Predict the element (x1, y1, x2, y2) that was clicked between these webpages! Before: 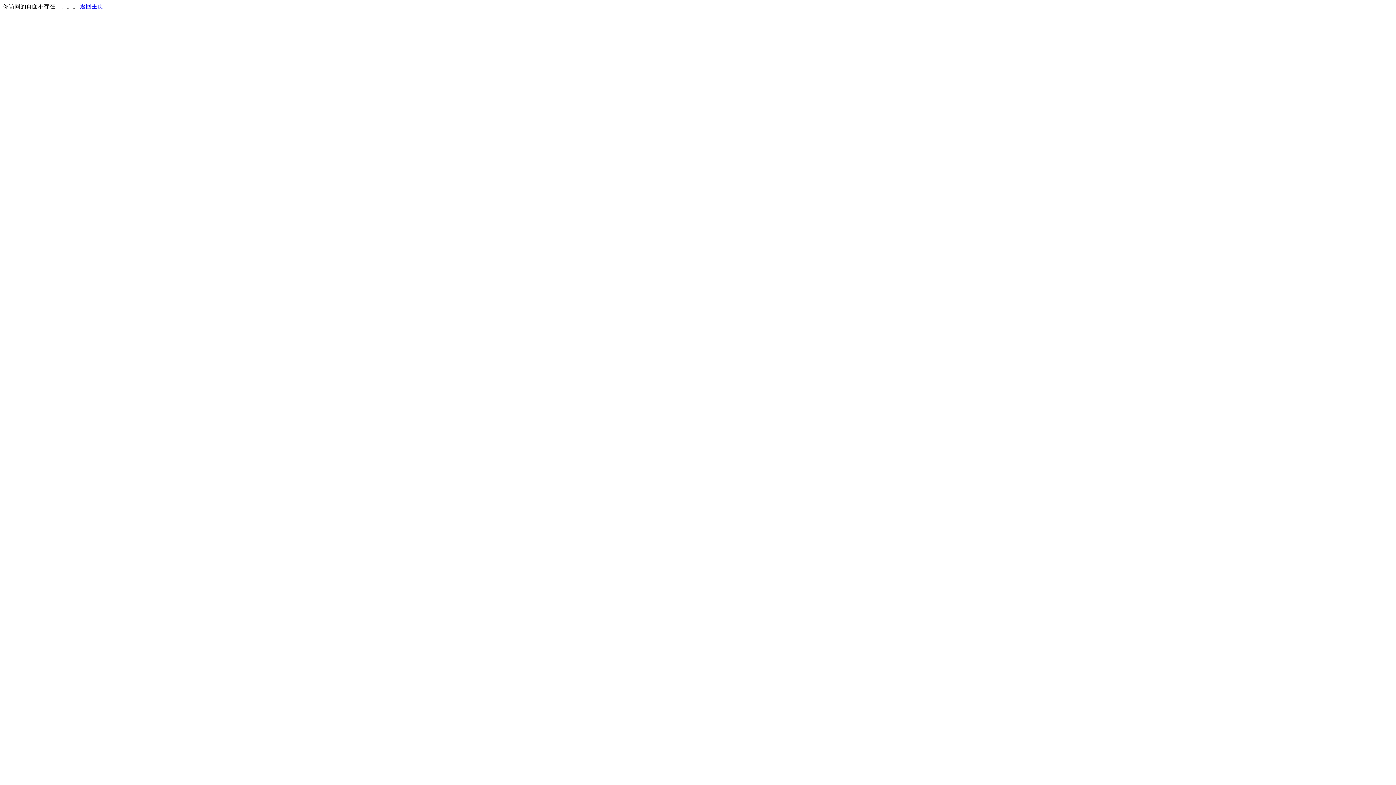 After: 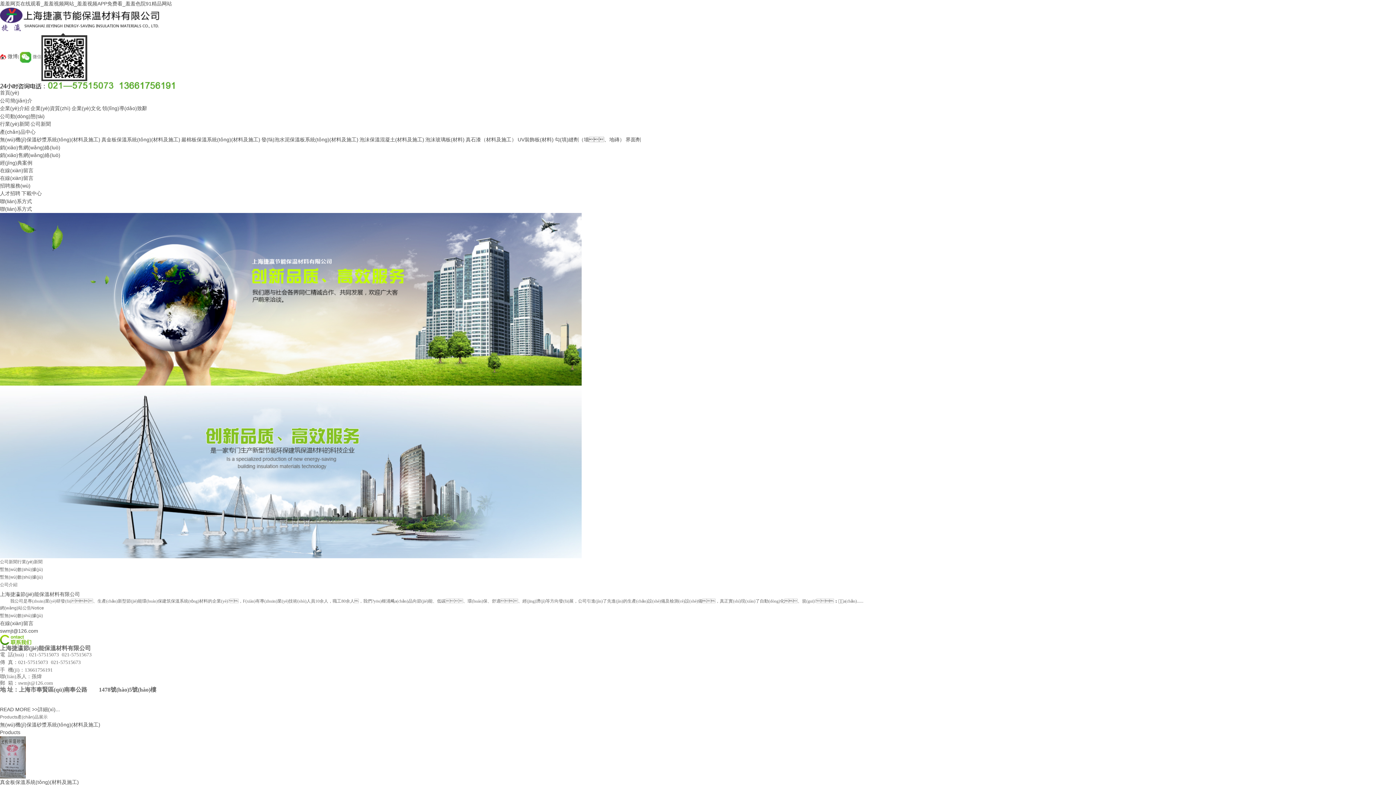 Action: label: 返回主页 bbox: (80, 3, 103, 9)